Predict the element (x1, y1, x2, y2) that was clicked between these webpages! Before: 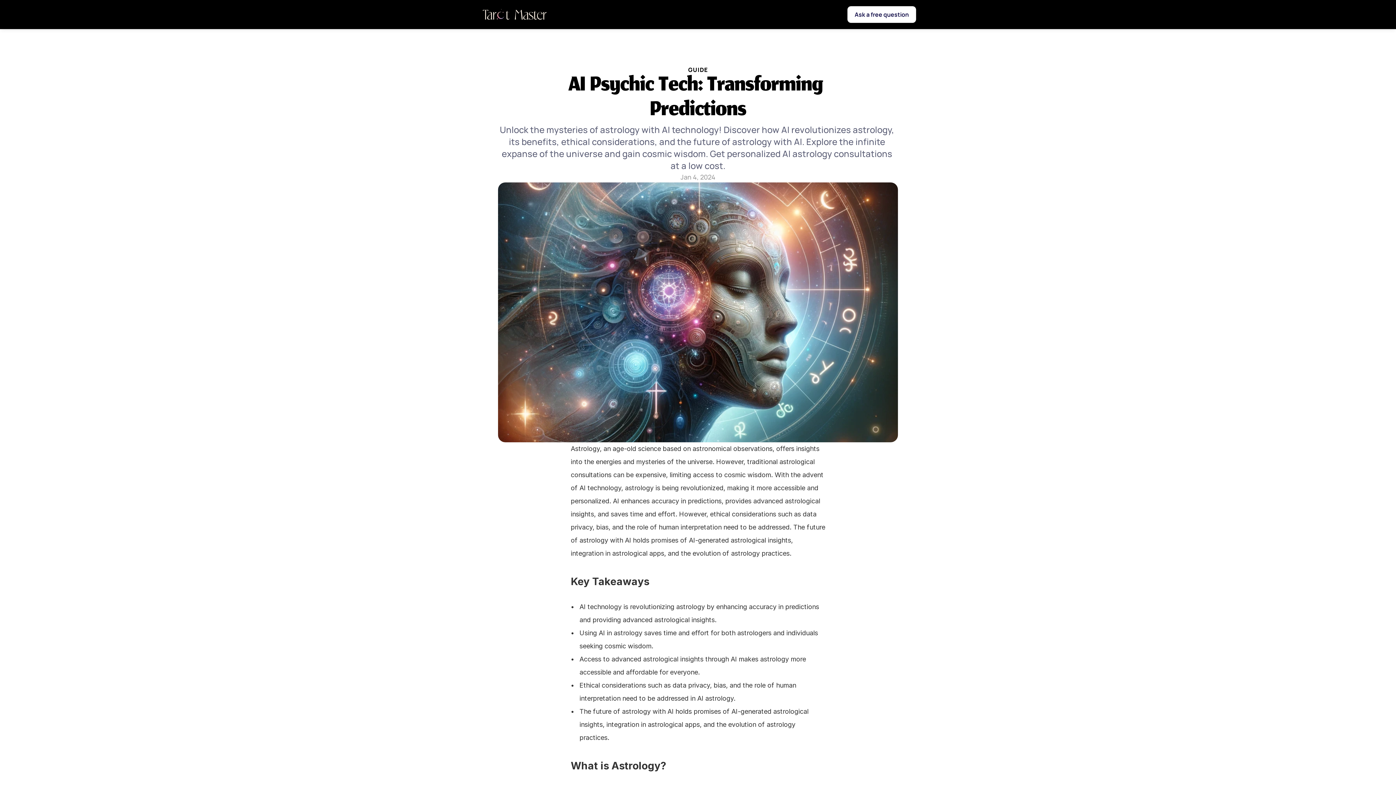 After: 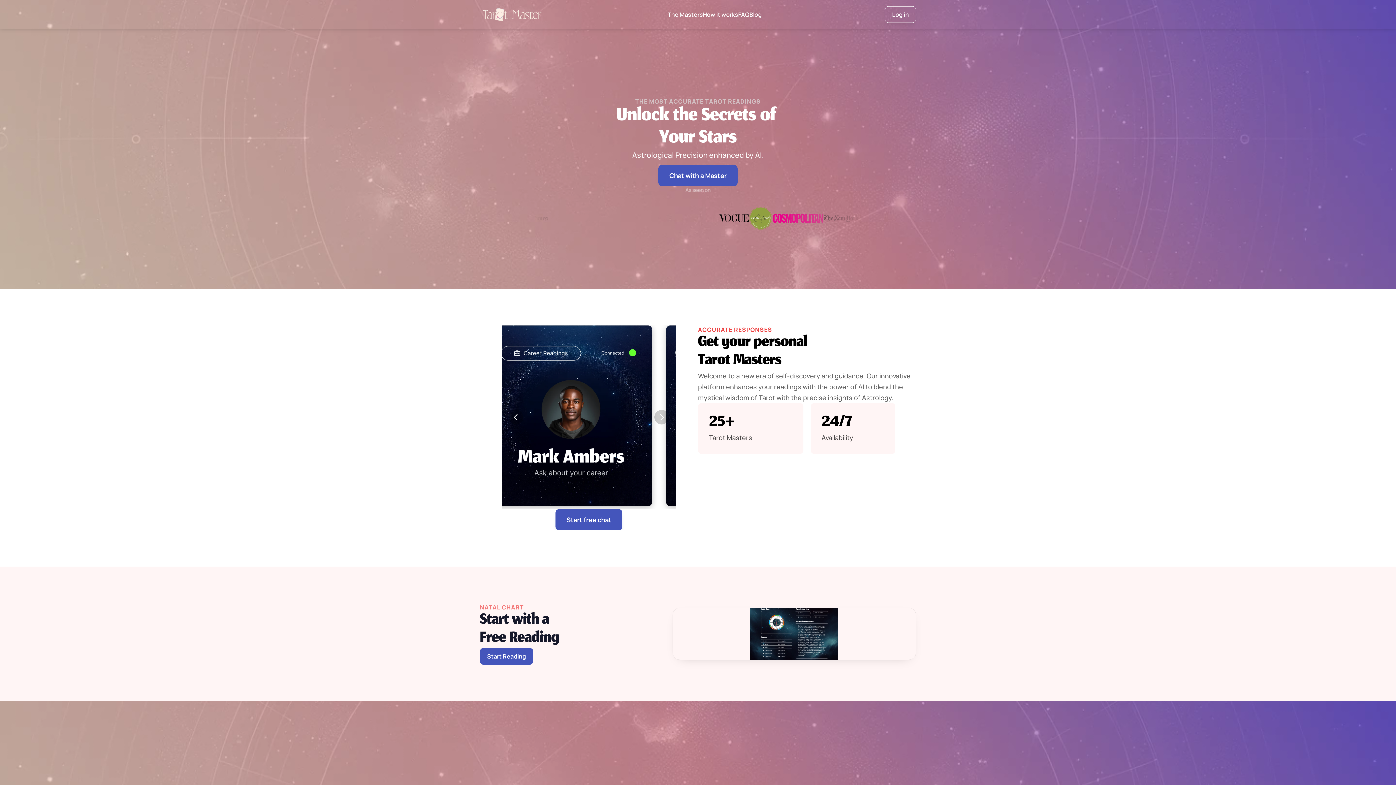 Action: bbox: (480, 6, 549, 22)